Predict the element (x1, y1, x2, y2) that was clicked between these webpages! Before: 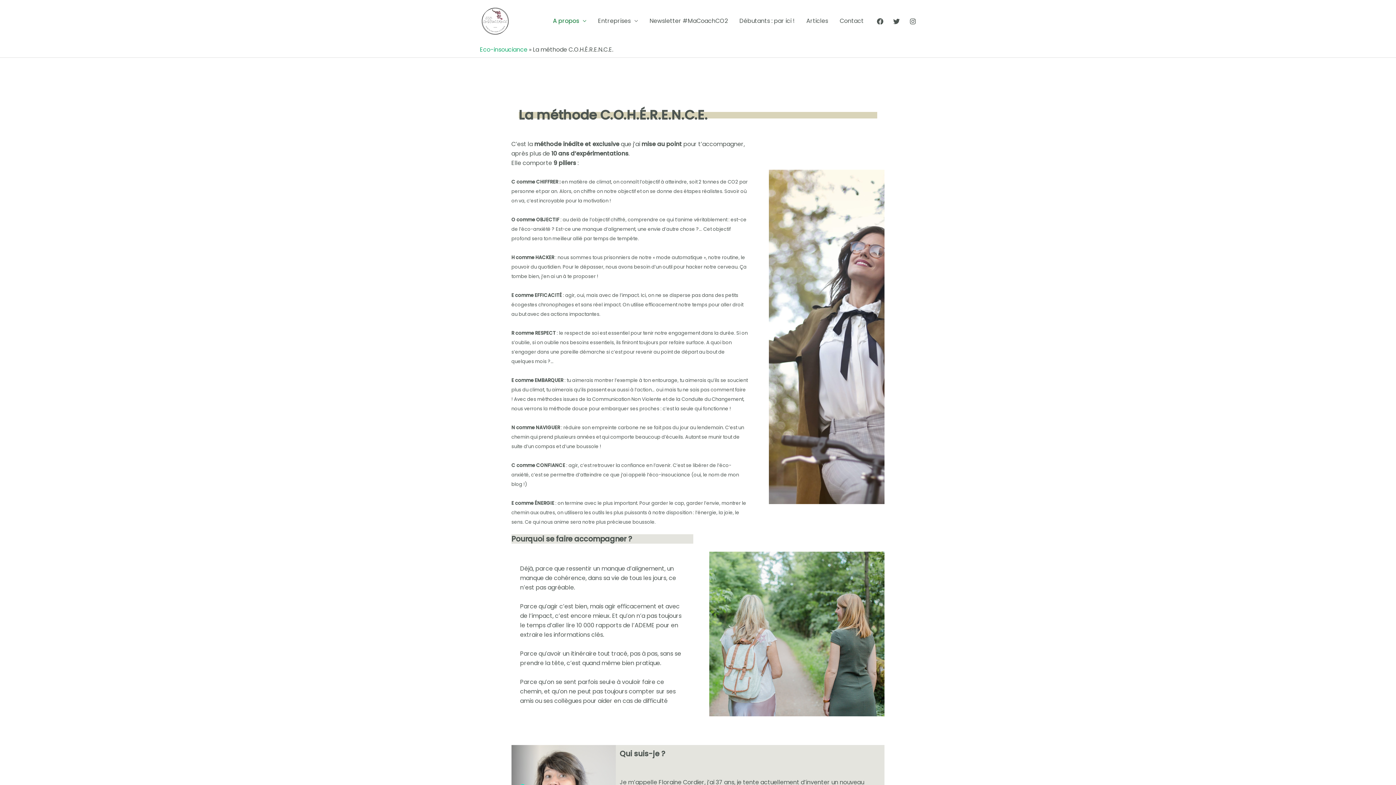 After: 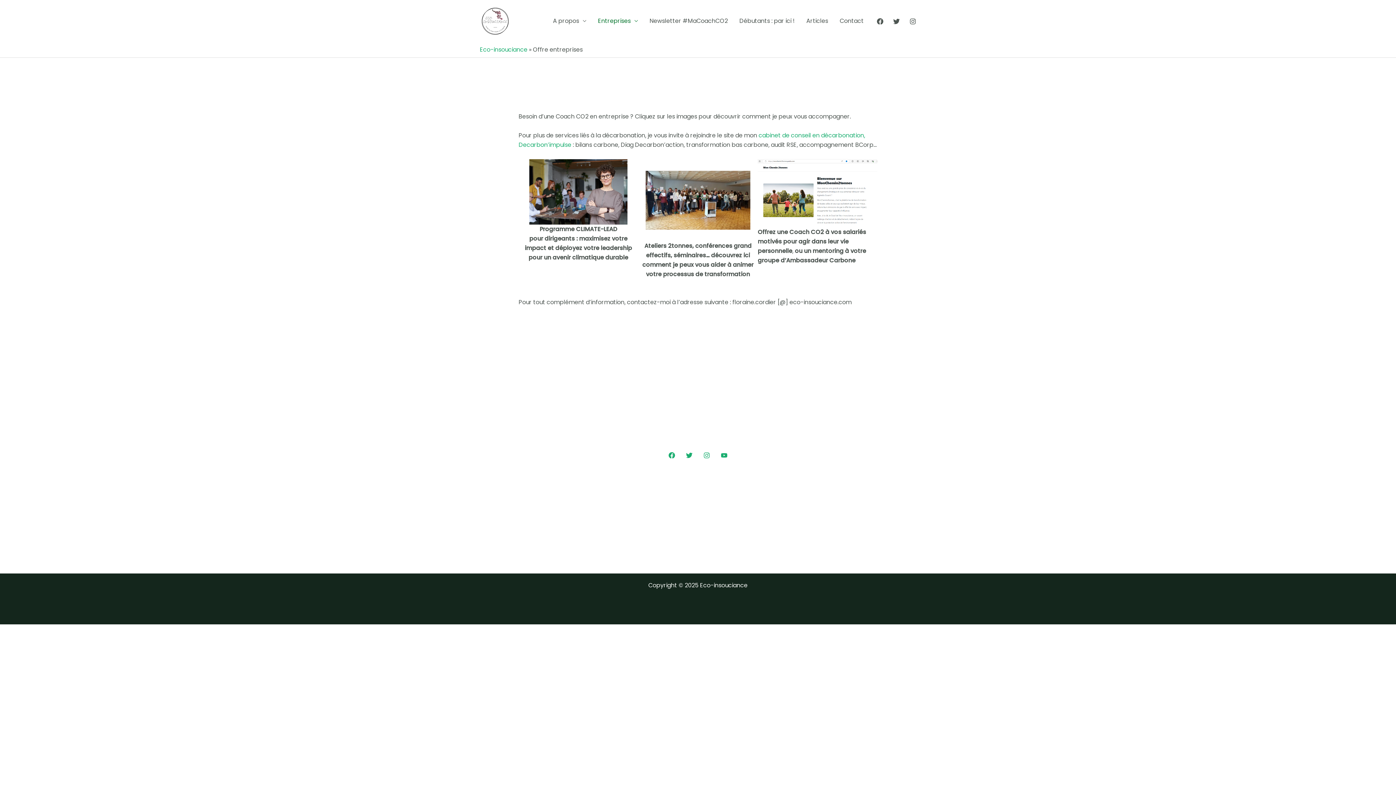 Action: label: Entreprises bbox: (592, 8, 644, 33)